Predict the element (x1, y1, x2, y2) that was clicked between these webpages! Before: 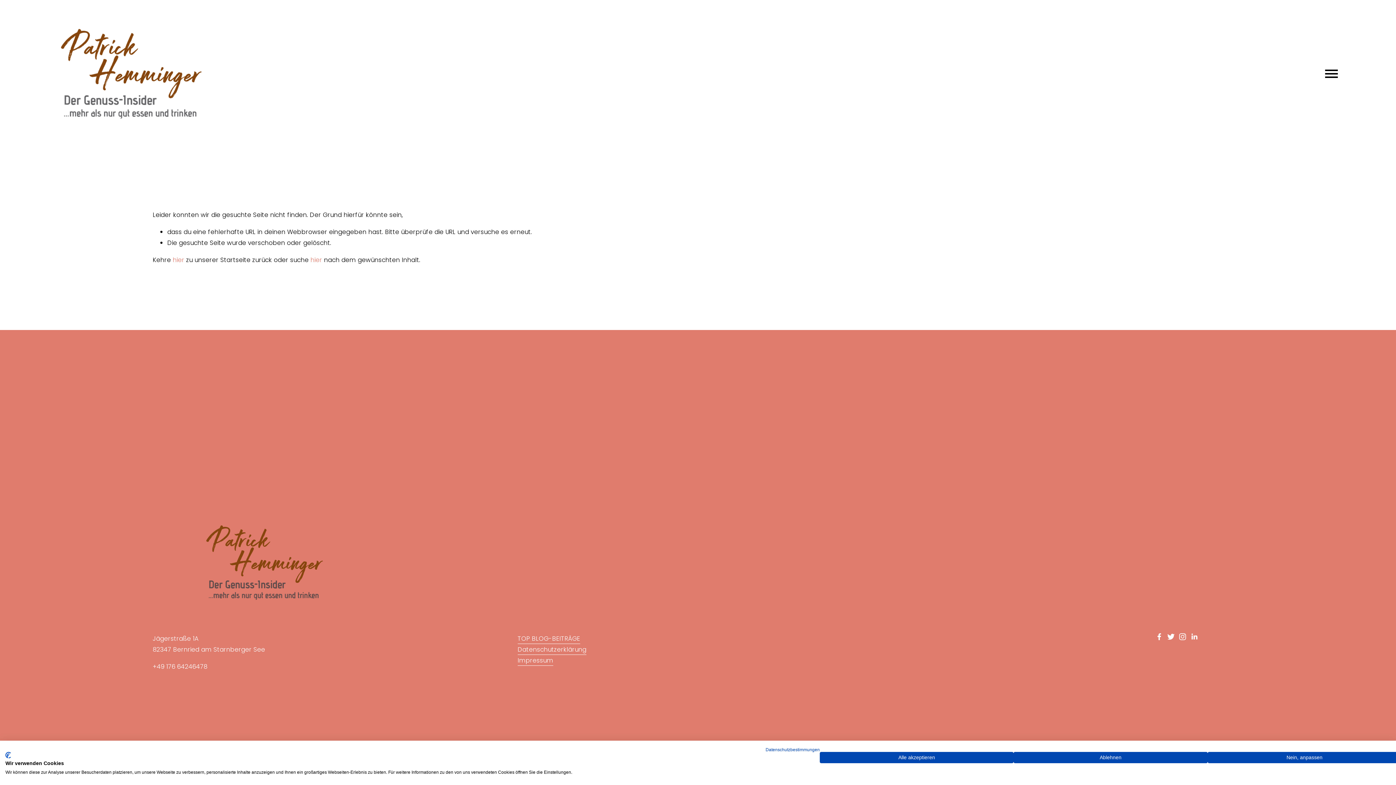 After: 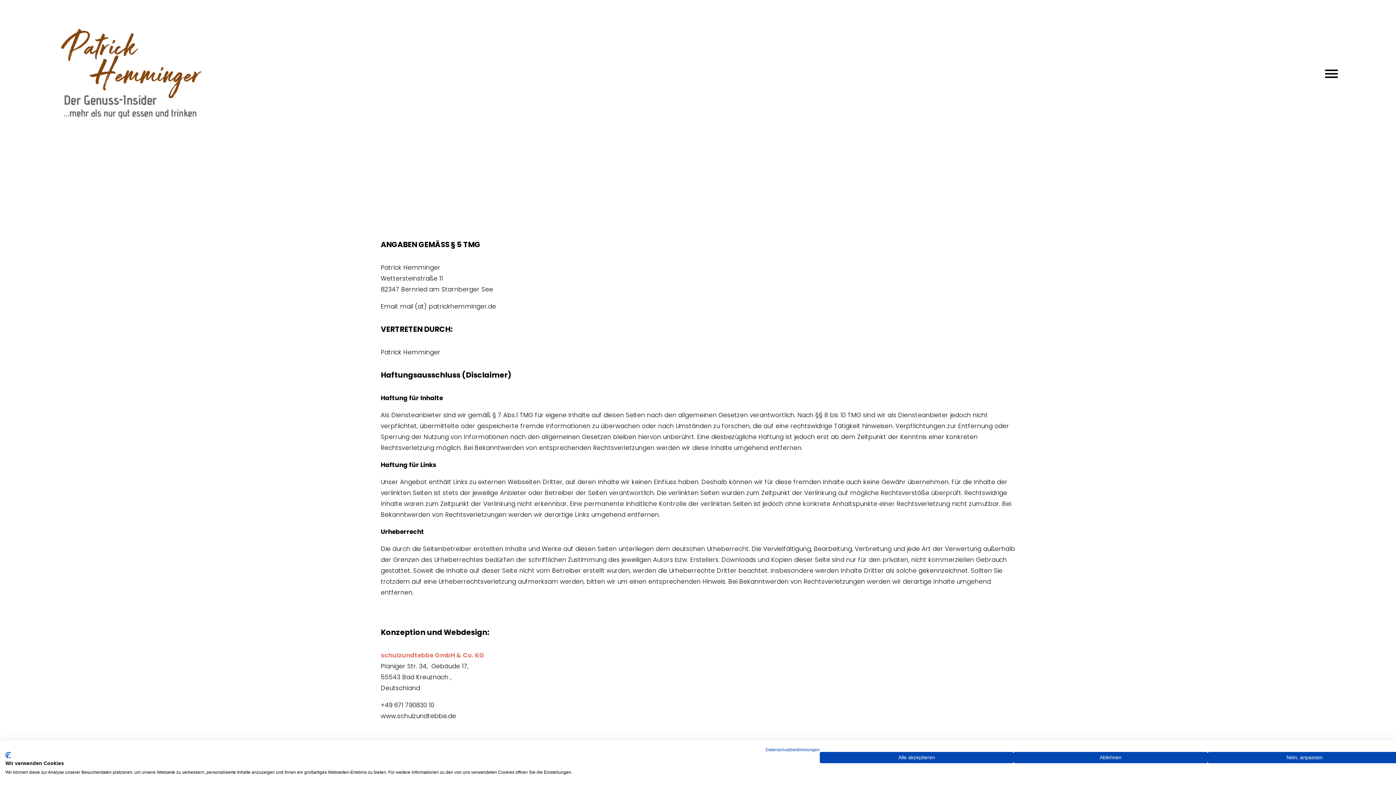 Action: label: Impressum bbox: (517, 655, 553, 666)